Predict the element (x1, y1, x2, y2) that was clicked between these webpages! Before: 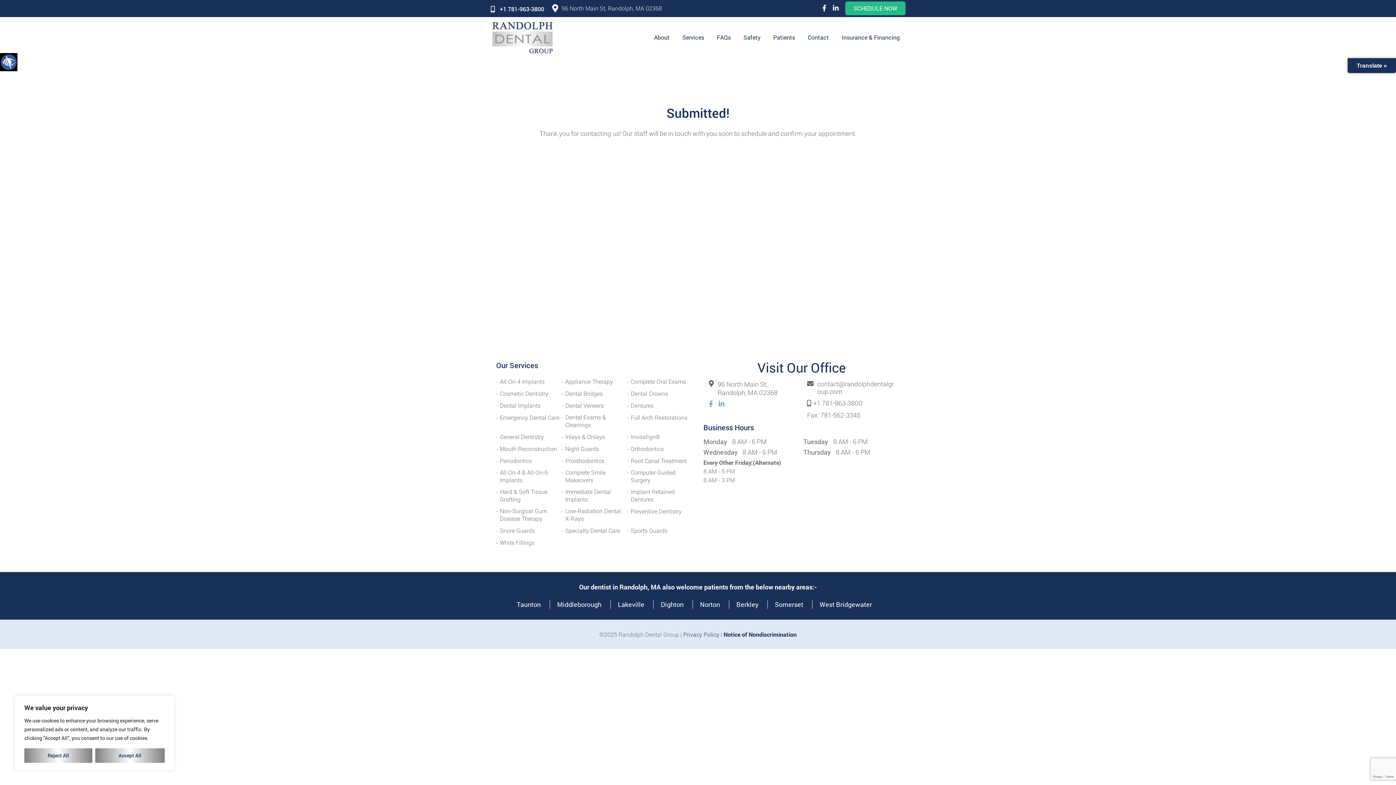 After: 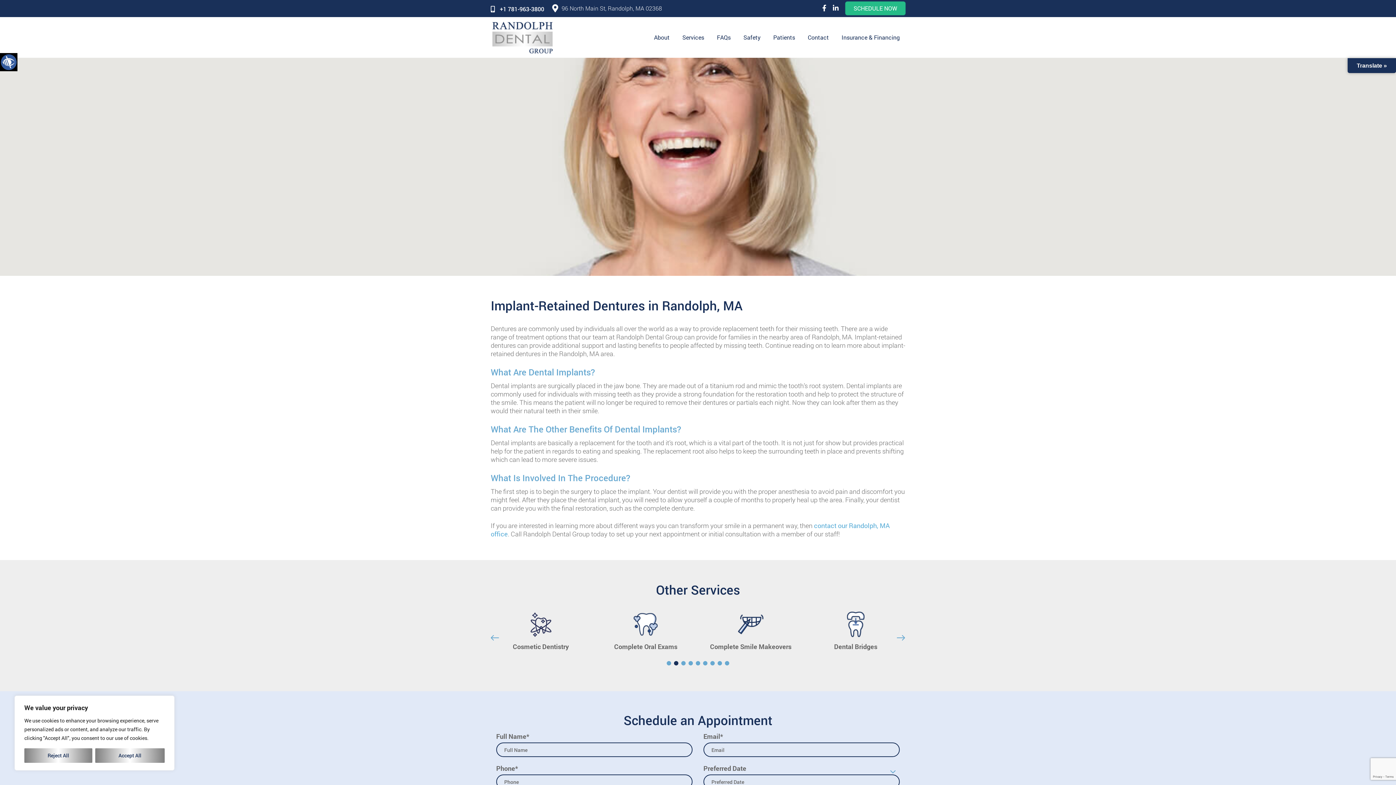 Action: label: Implant Retained Dentures bbox: (627, 488, 692, 503)